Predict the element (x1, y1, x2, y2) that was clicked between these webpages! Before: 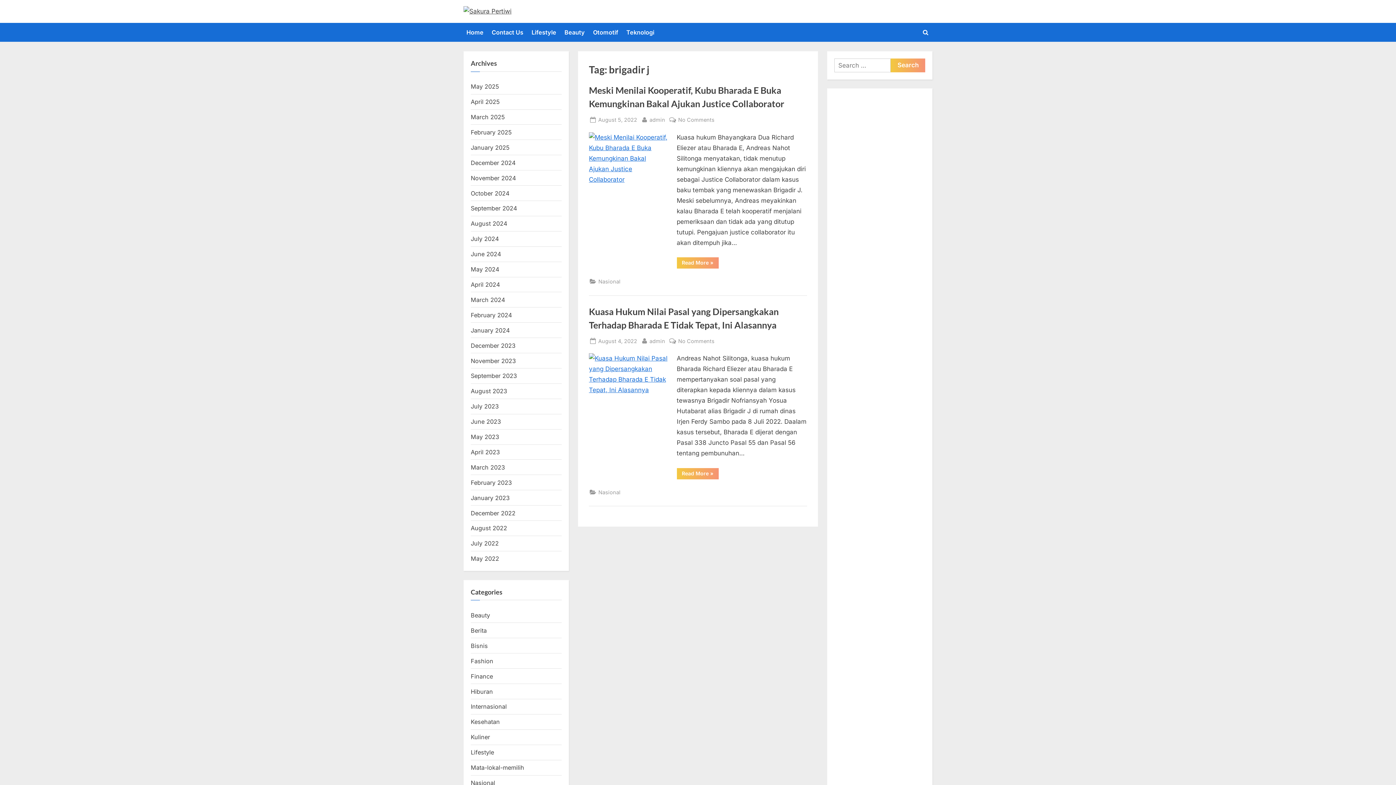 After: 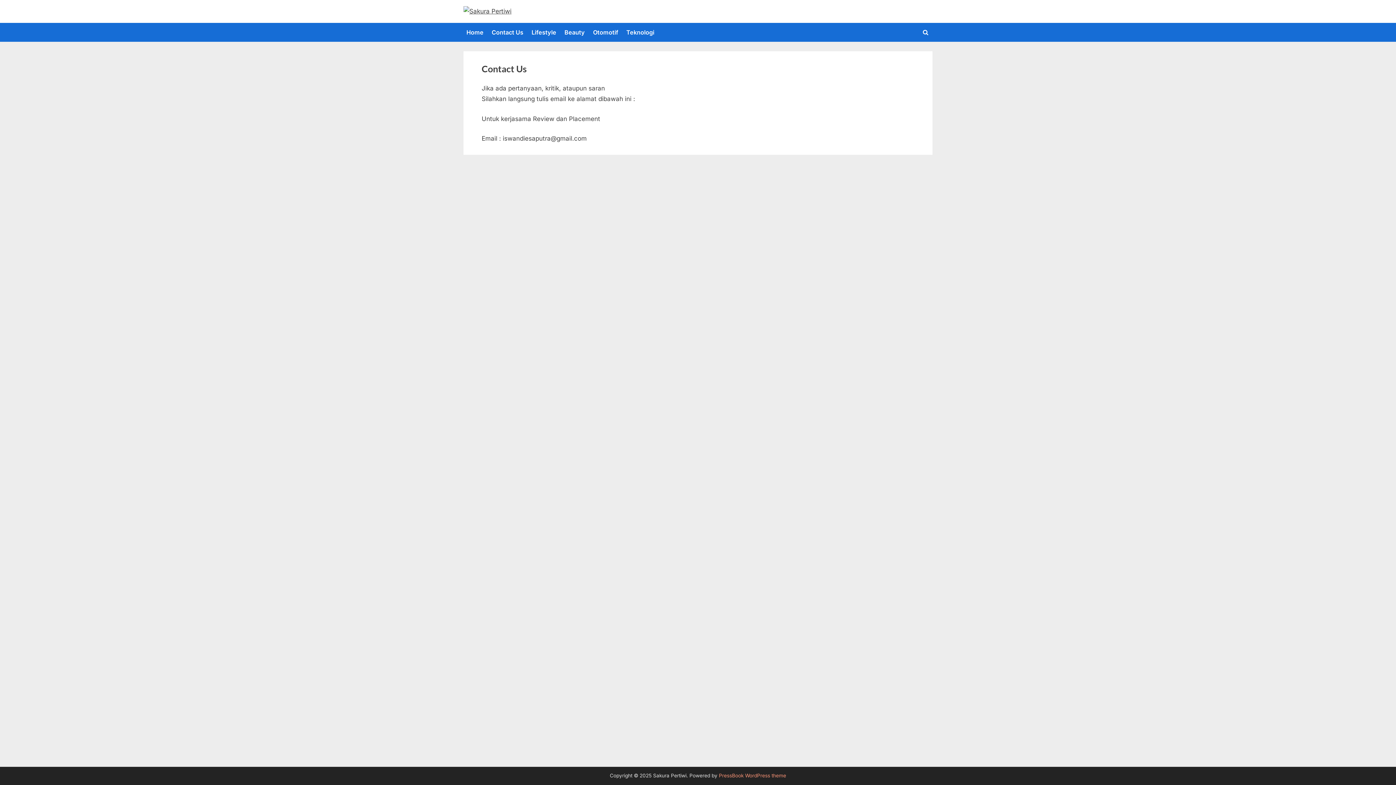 Action: bbox: (488, 25, 526, 39) label: Contact Us